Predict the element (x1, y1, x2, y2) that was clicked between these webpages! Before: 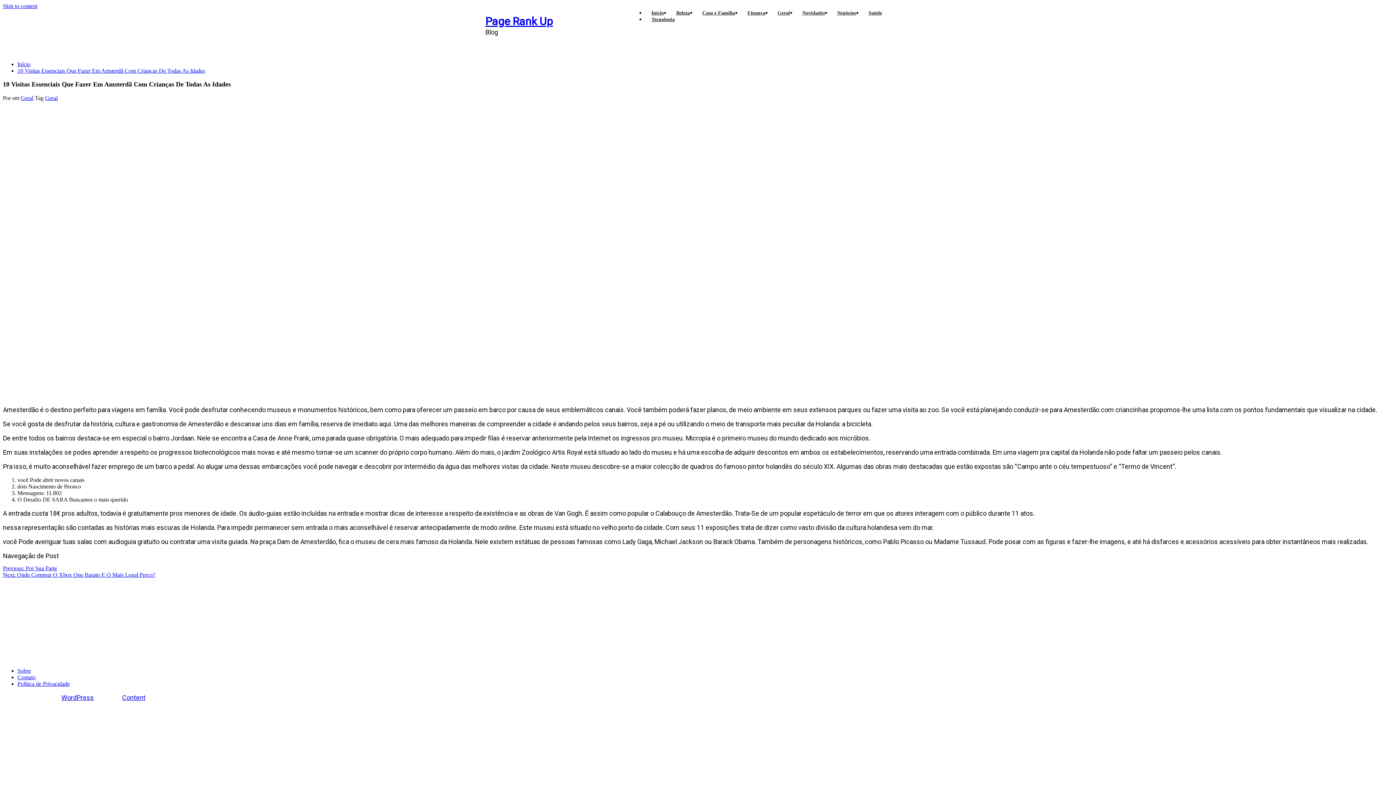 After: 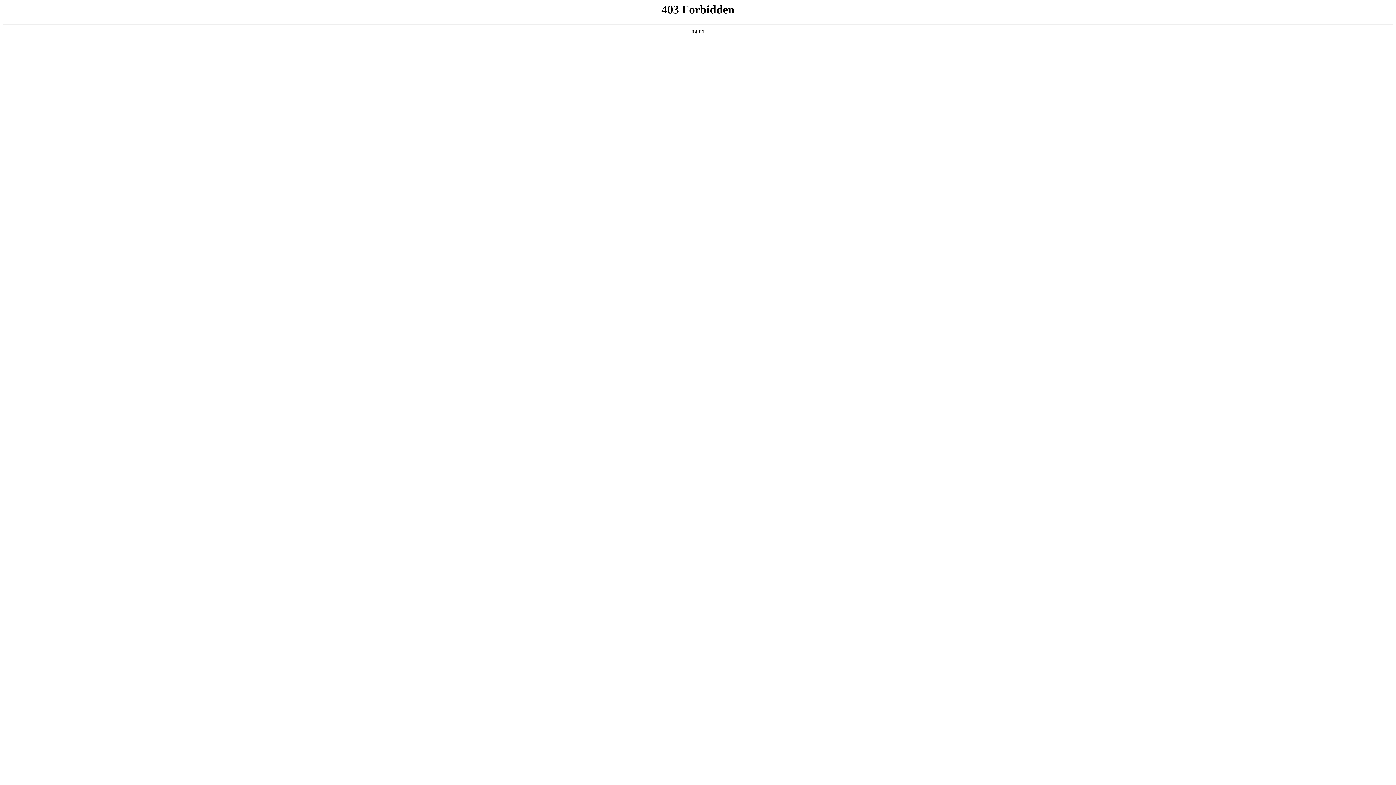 Action: label: WordPress bbox: (61, 694, 93, 701)